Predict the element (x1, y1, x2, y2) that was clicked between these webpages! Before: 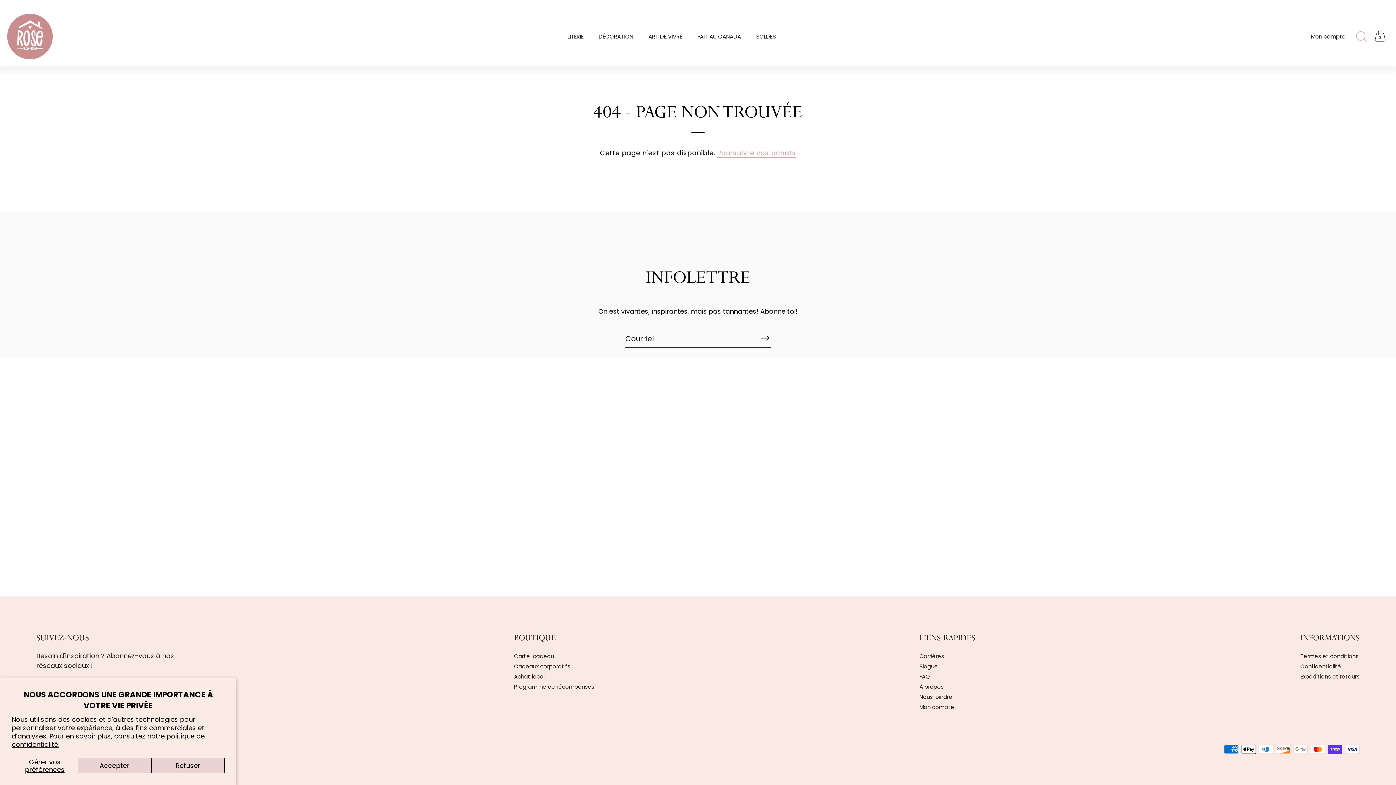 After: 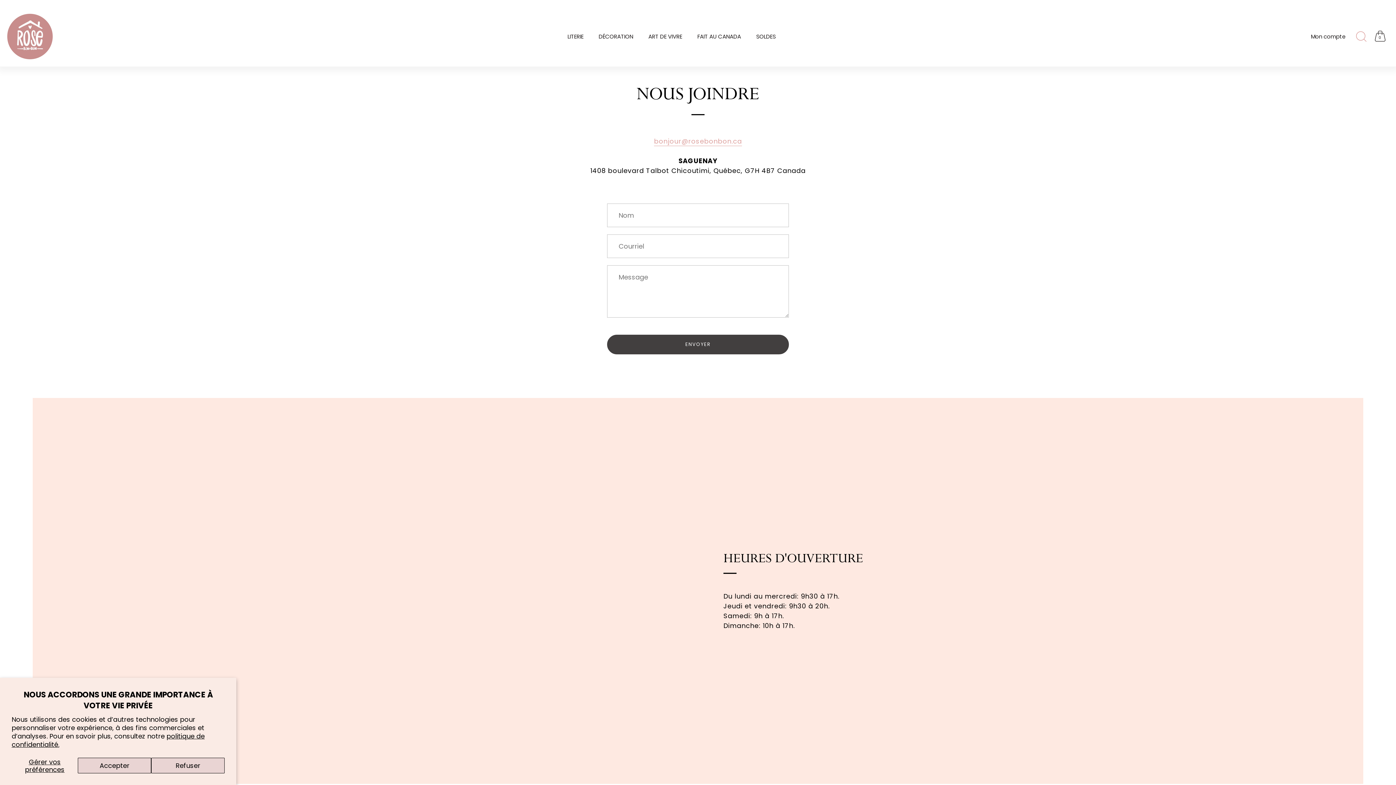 Action: bbox: (919, 693, 952, 701) label: Nous joindre